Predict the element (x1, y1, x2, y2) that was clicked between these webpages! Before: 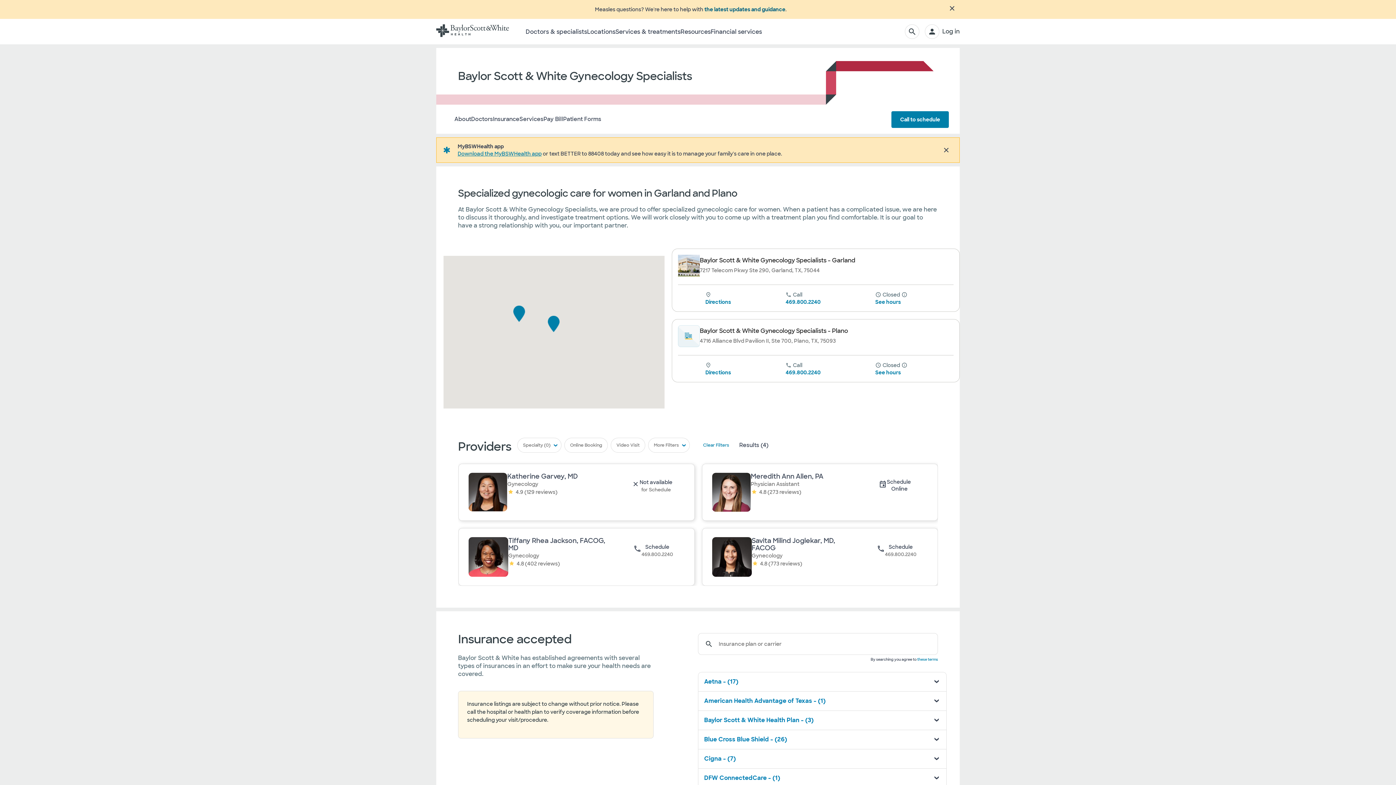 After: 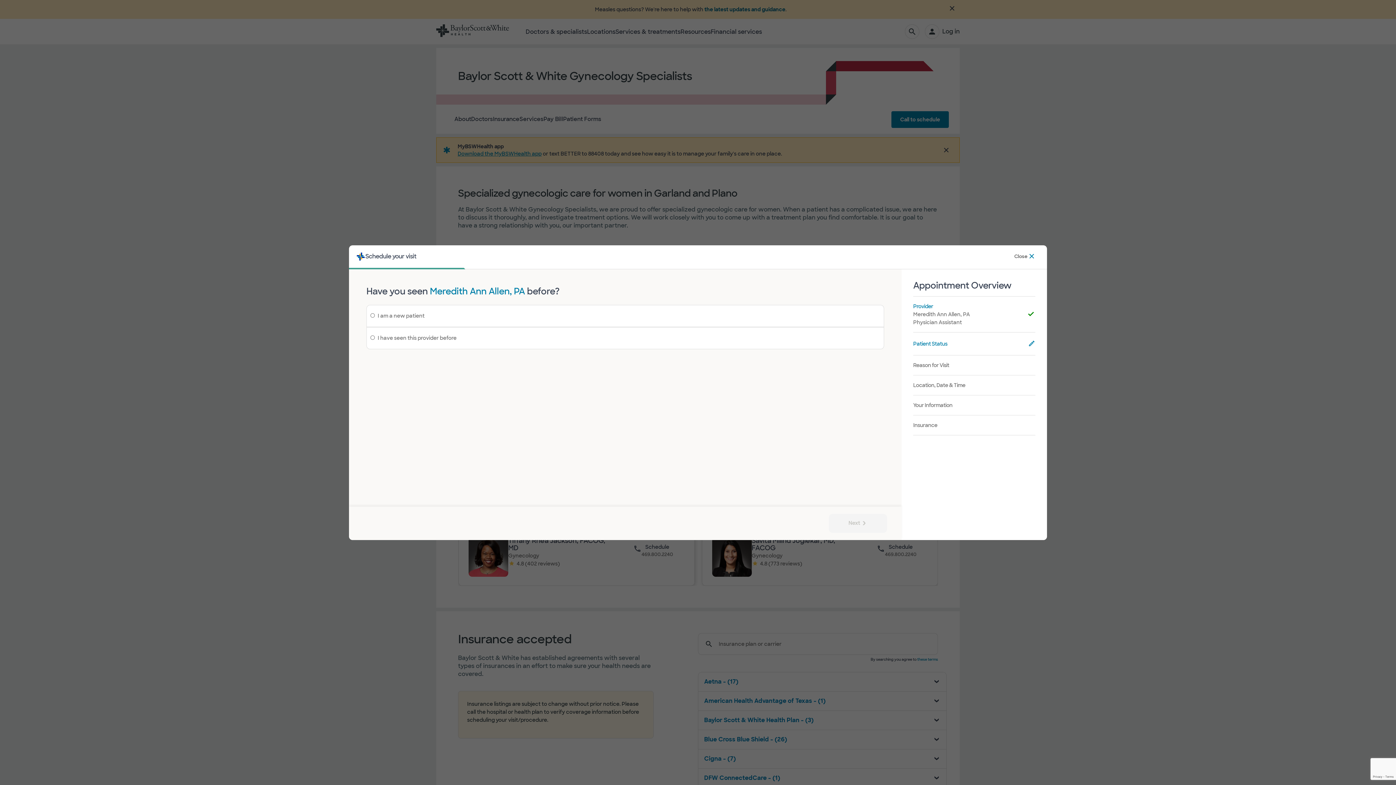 Action: label: Schedule
Online bbox: (863, 479, 928, 492)